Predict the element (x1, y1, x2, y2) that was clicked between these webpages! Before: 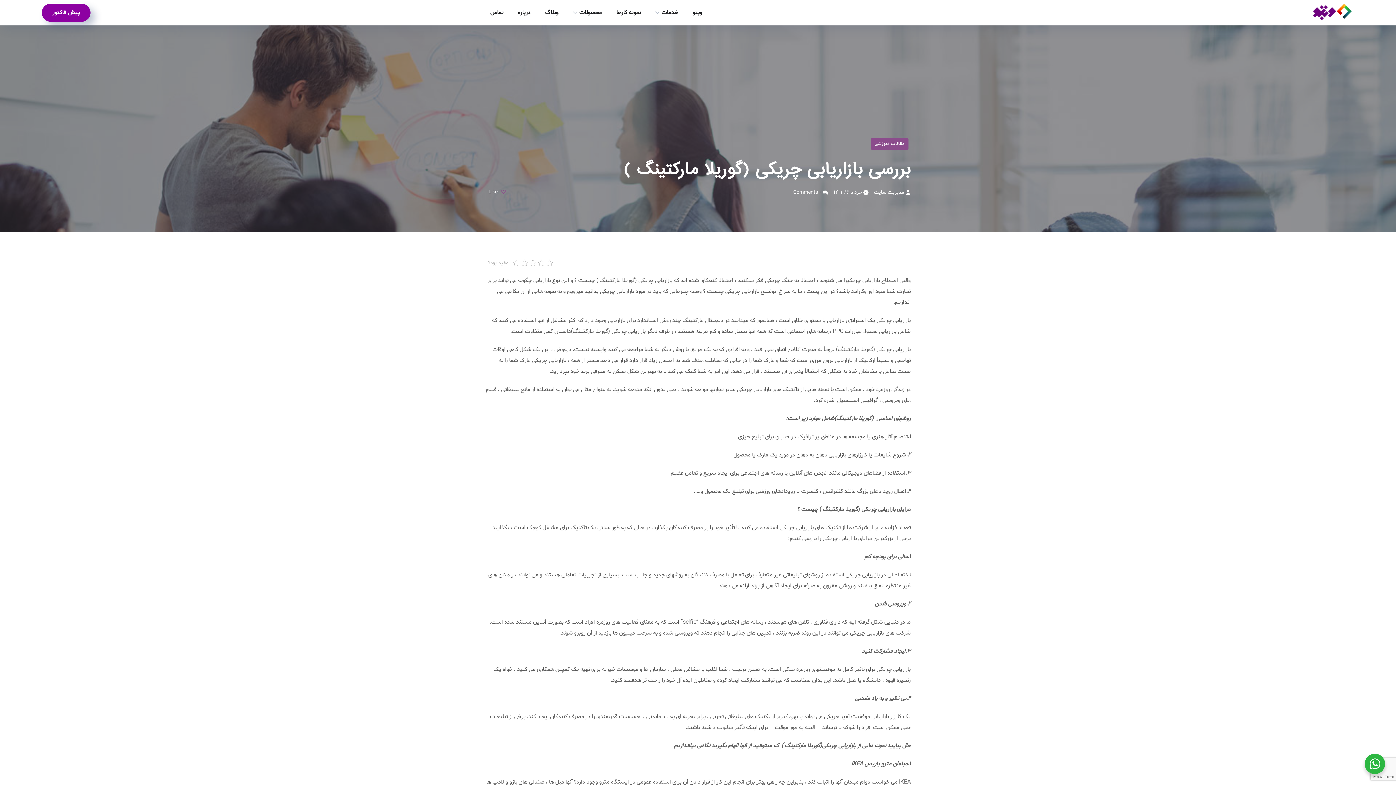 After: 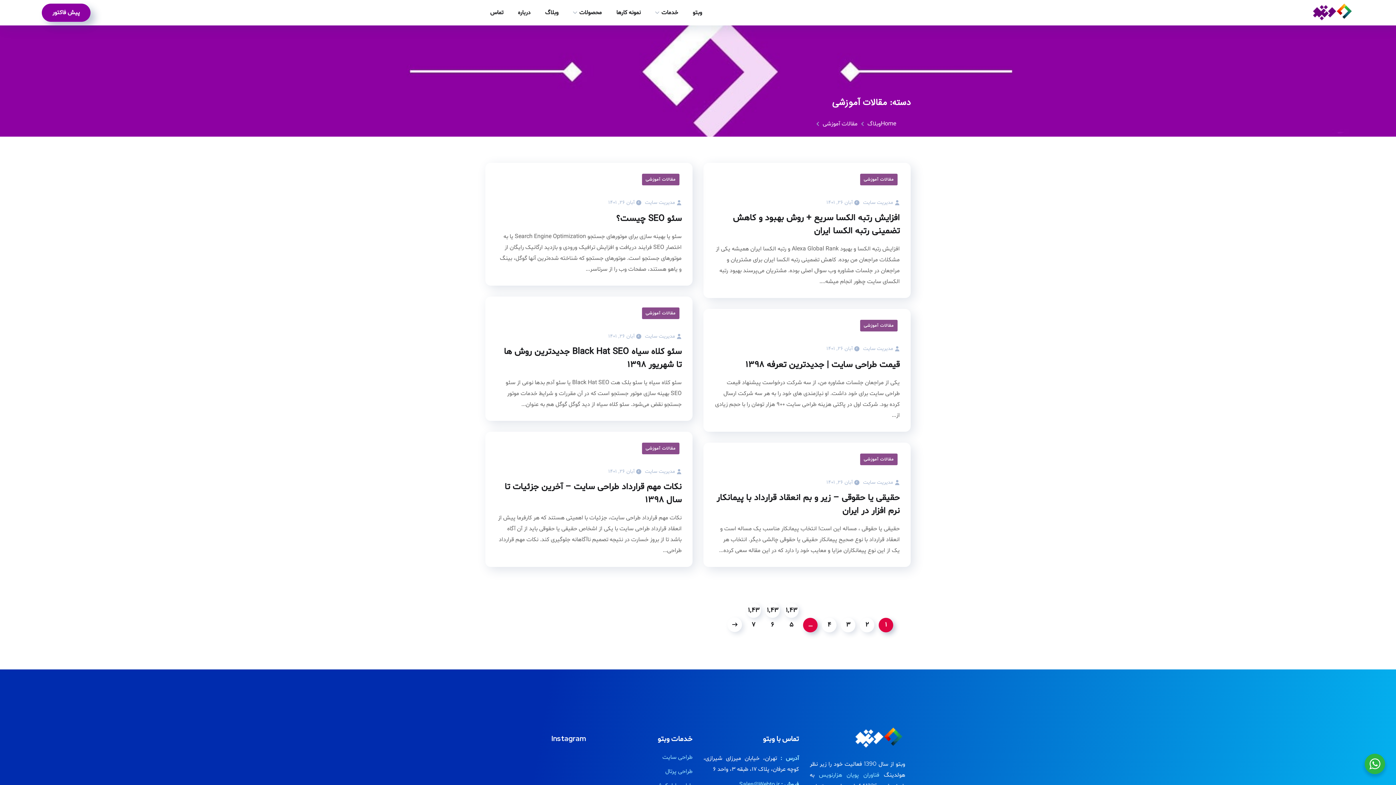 Action: label: مقالات آموزشی bbox: (871, 138, 908, 149)